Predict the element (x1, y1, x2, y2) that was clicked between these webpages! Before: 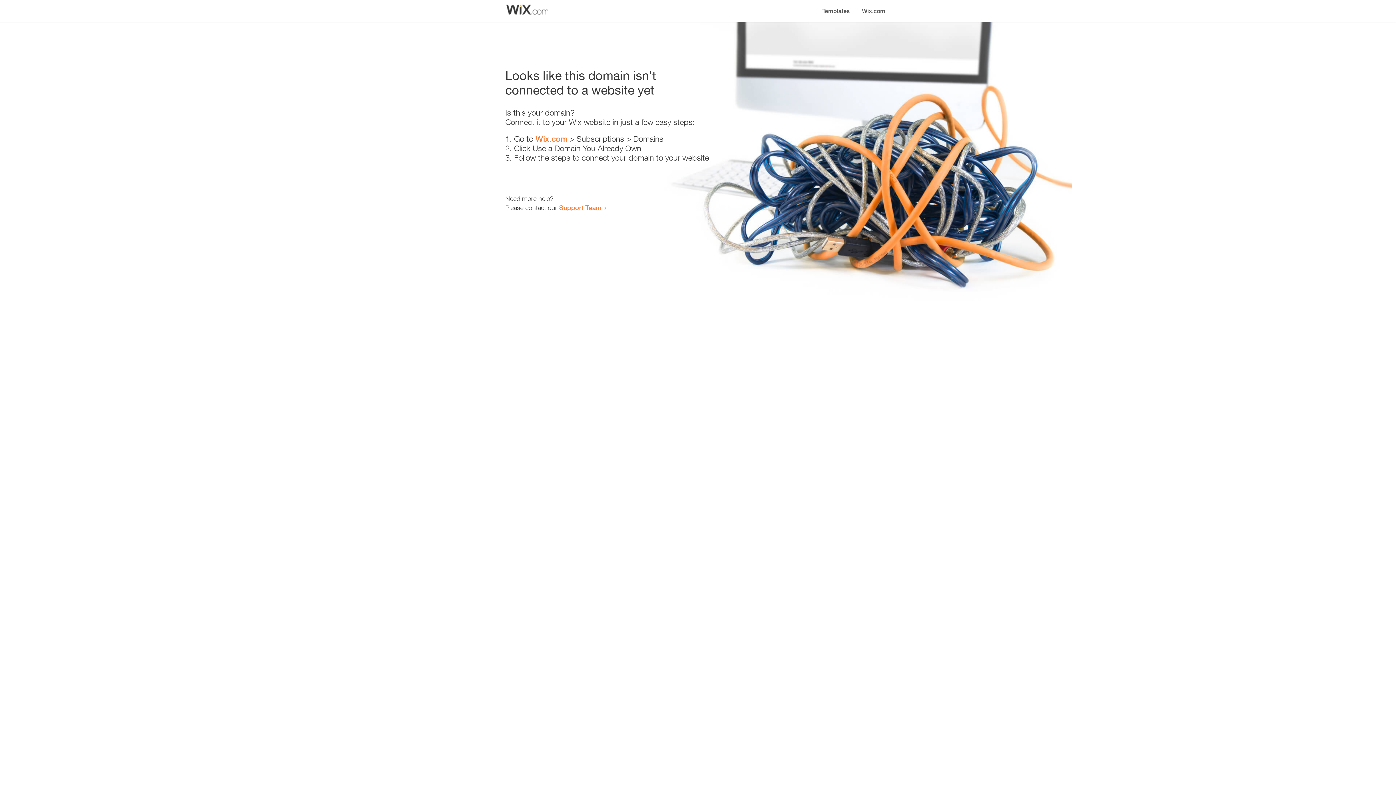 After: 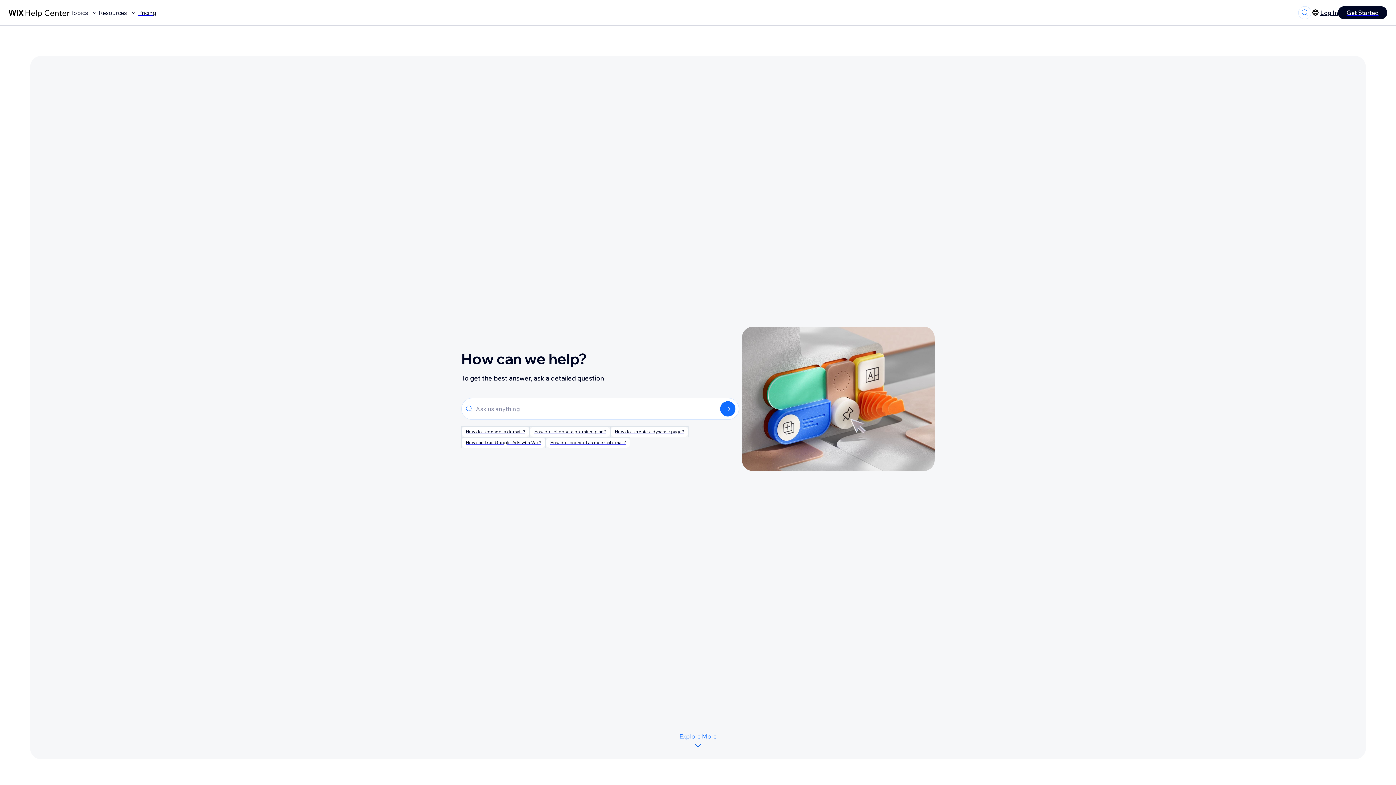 Action: label: Support Team bbox: (559, 203, 601, 211)